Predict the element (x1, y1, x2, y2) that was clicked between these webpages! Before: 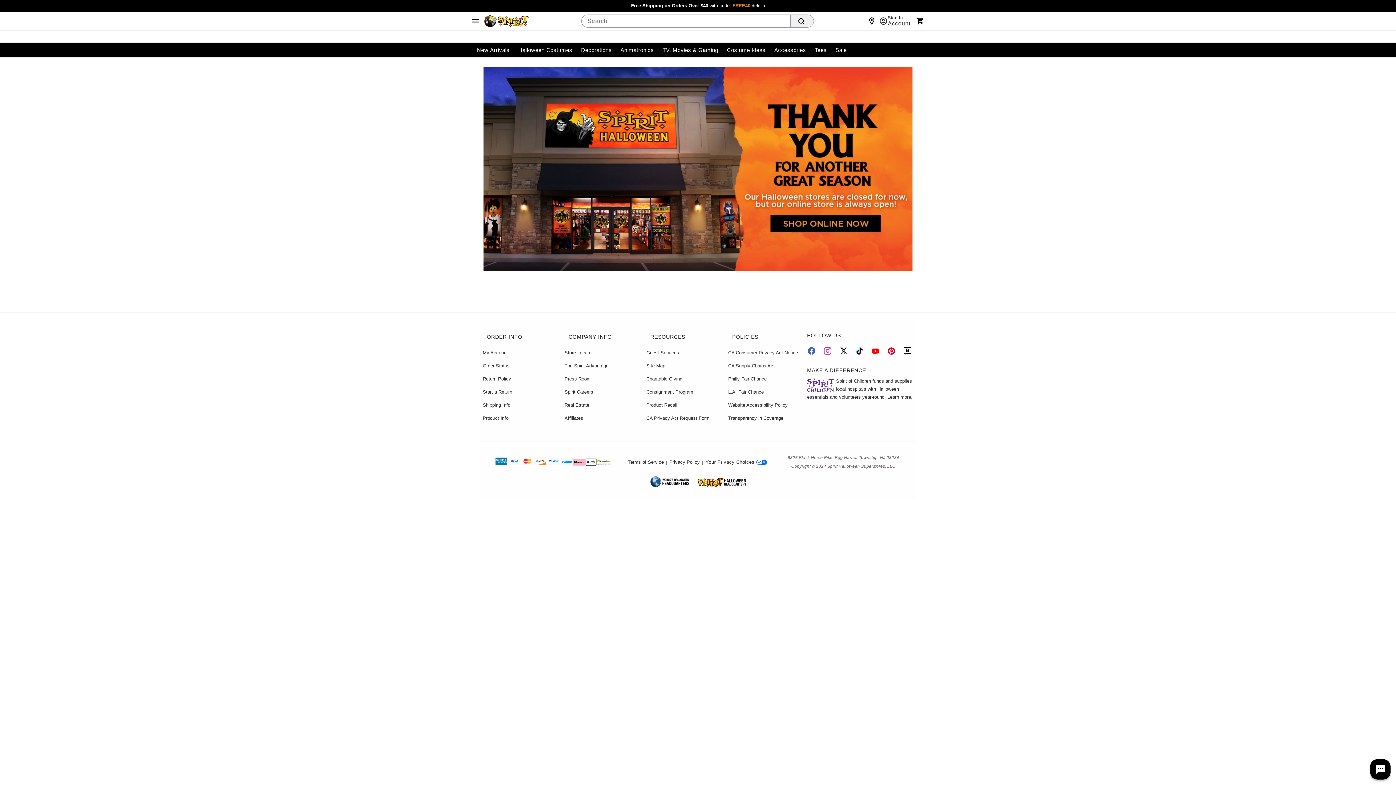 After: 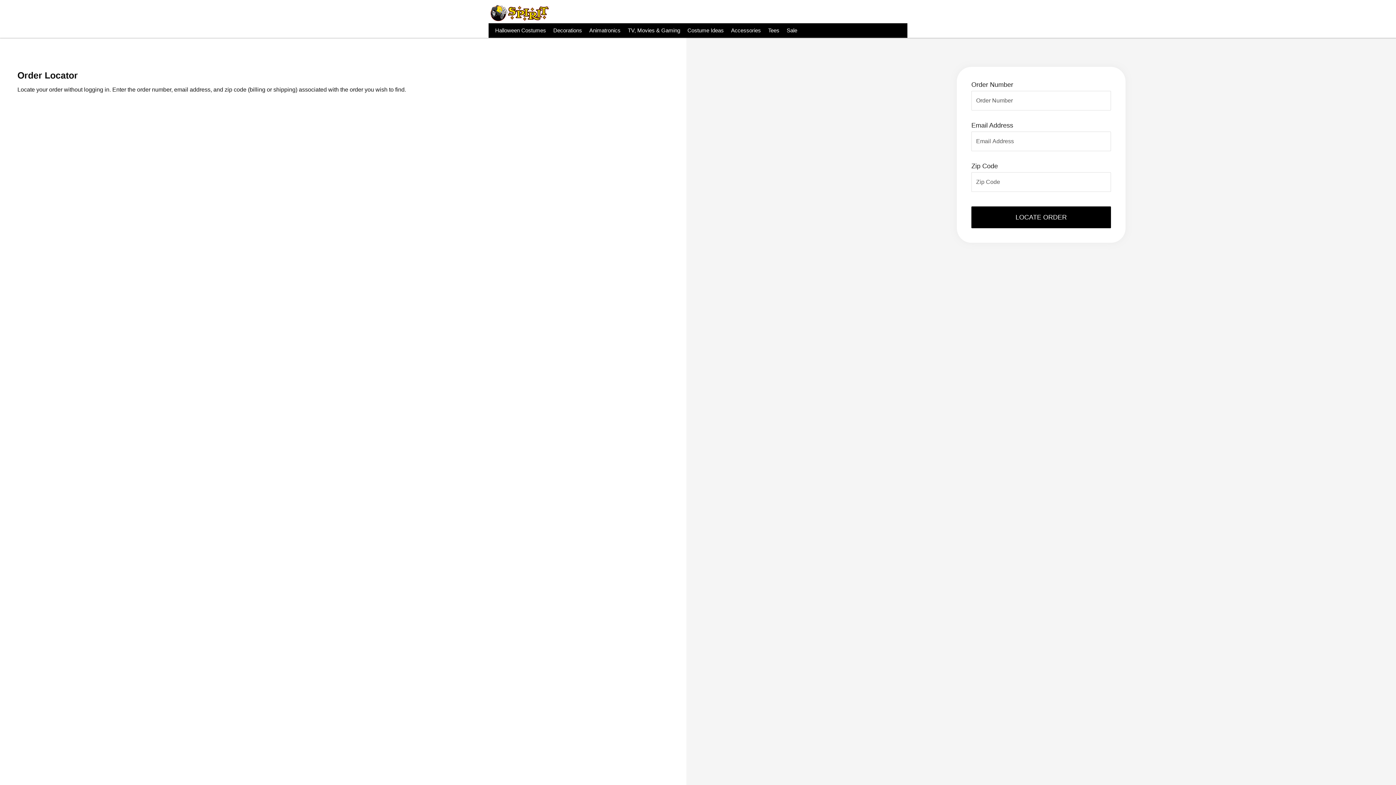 Action: label: Start a Return bbox: (482, 389, 512, 395)